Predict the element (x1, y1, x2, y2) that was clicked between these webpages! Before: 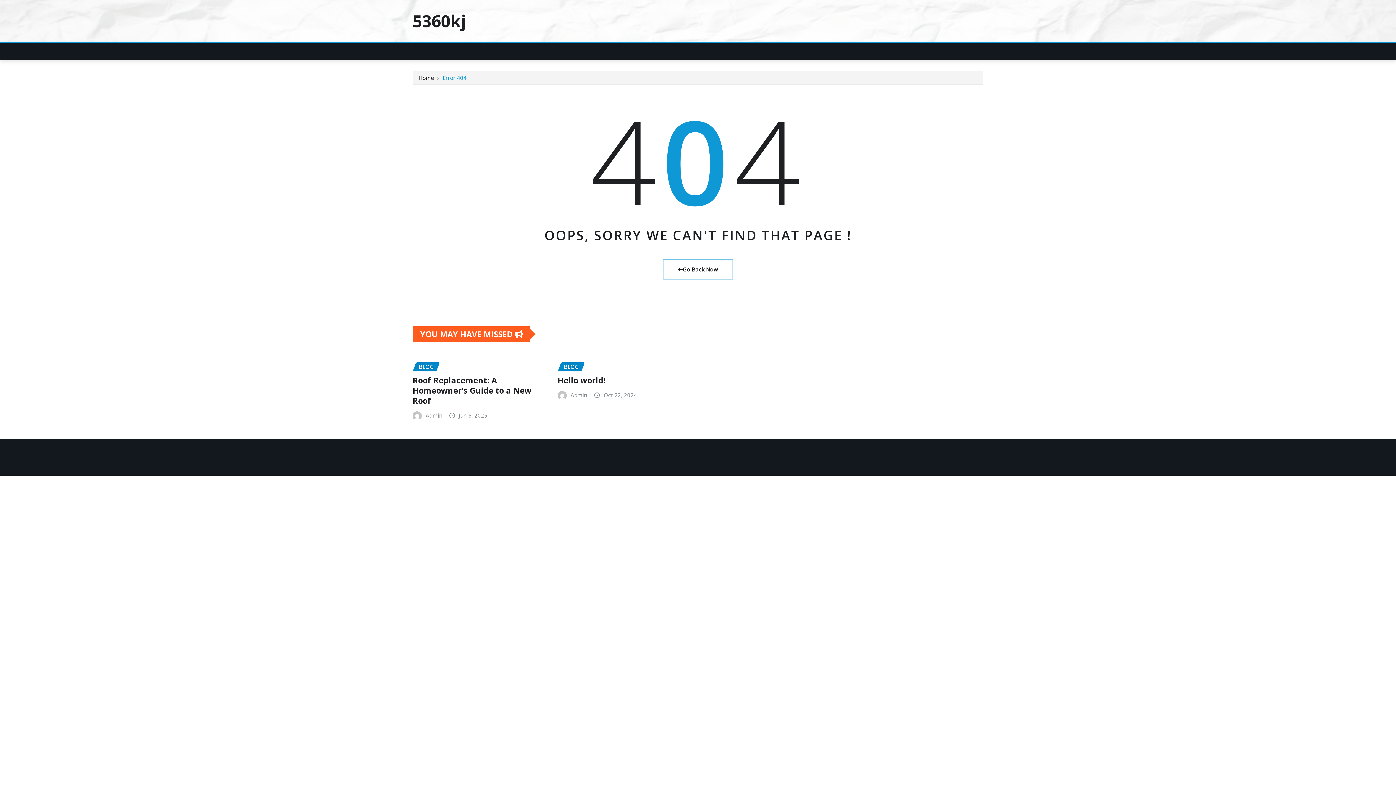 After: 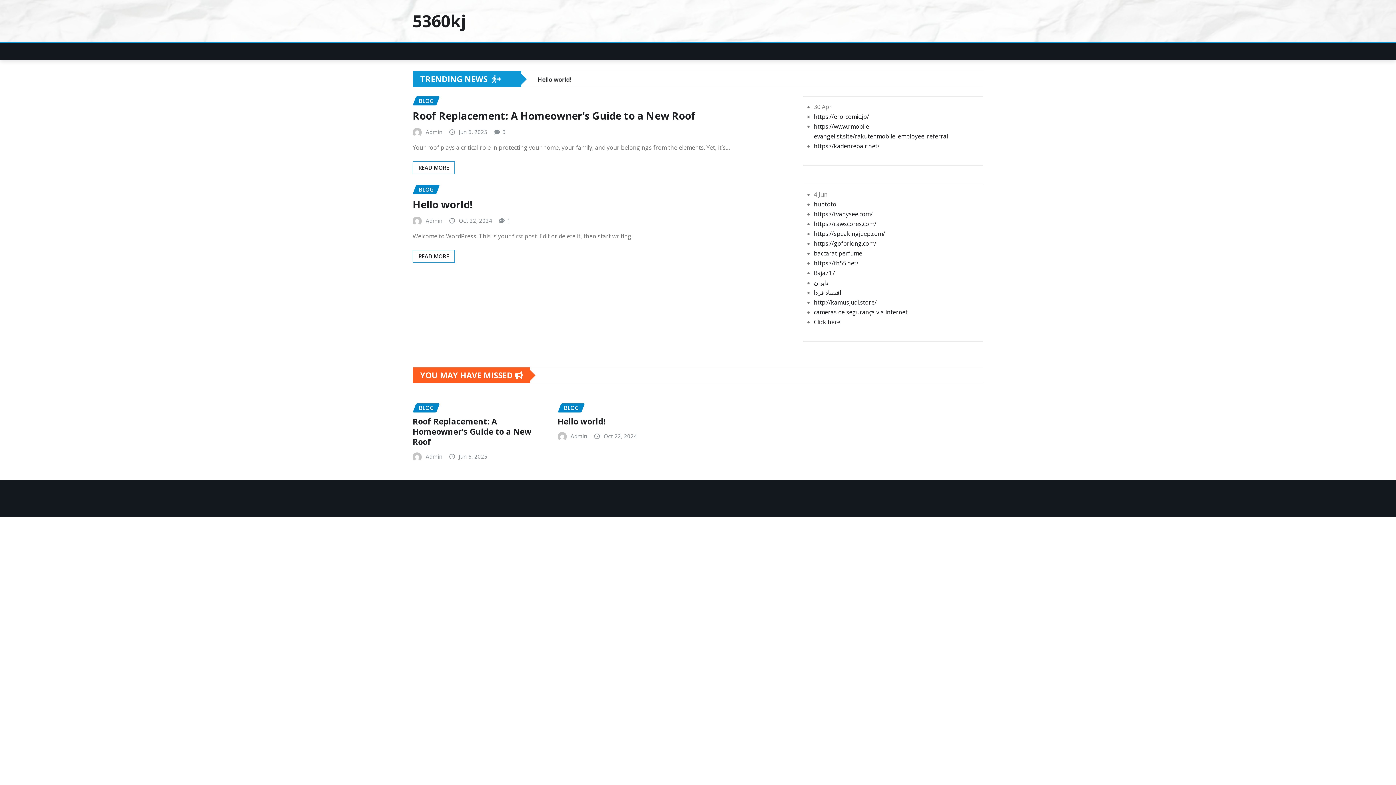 Action: bbox: (412, 9, 465, 32) label: 5360kj